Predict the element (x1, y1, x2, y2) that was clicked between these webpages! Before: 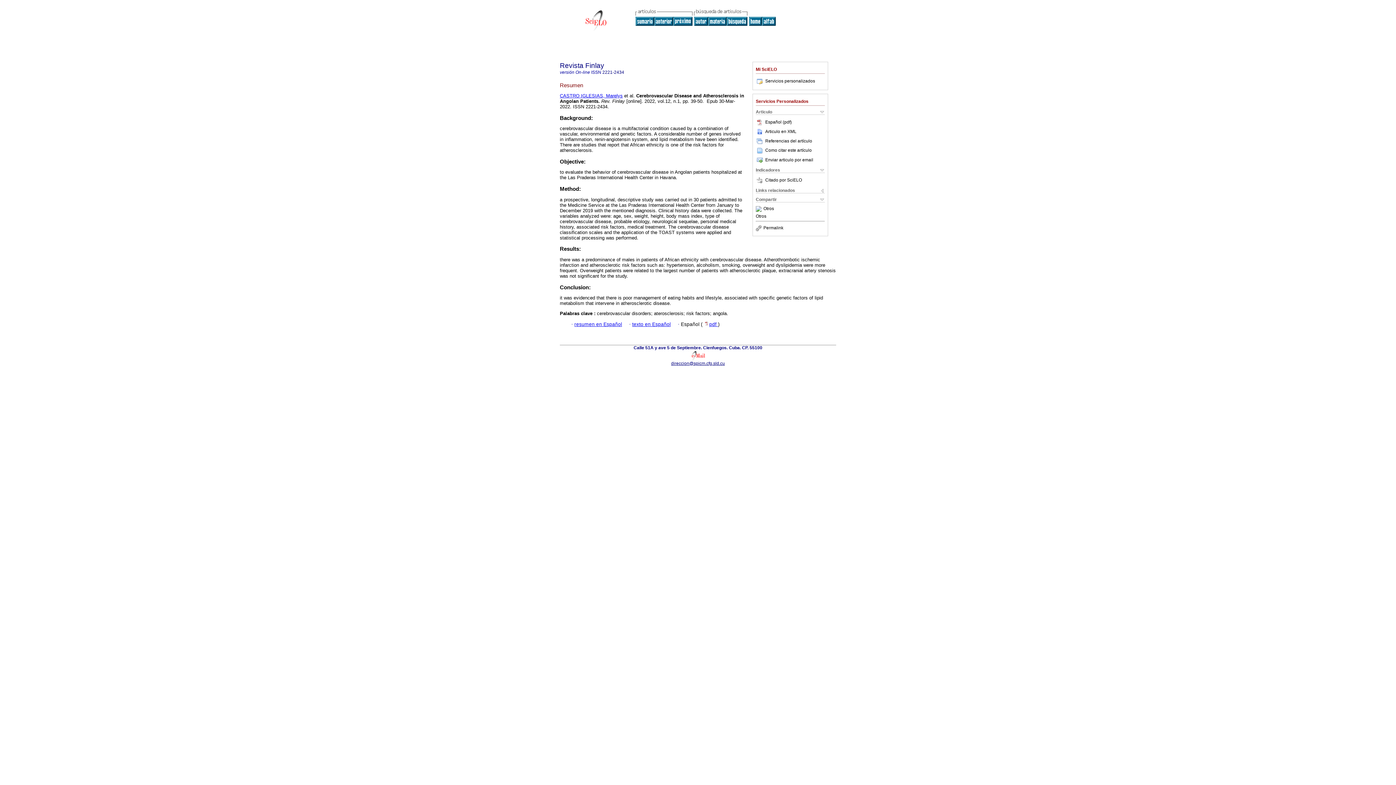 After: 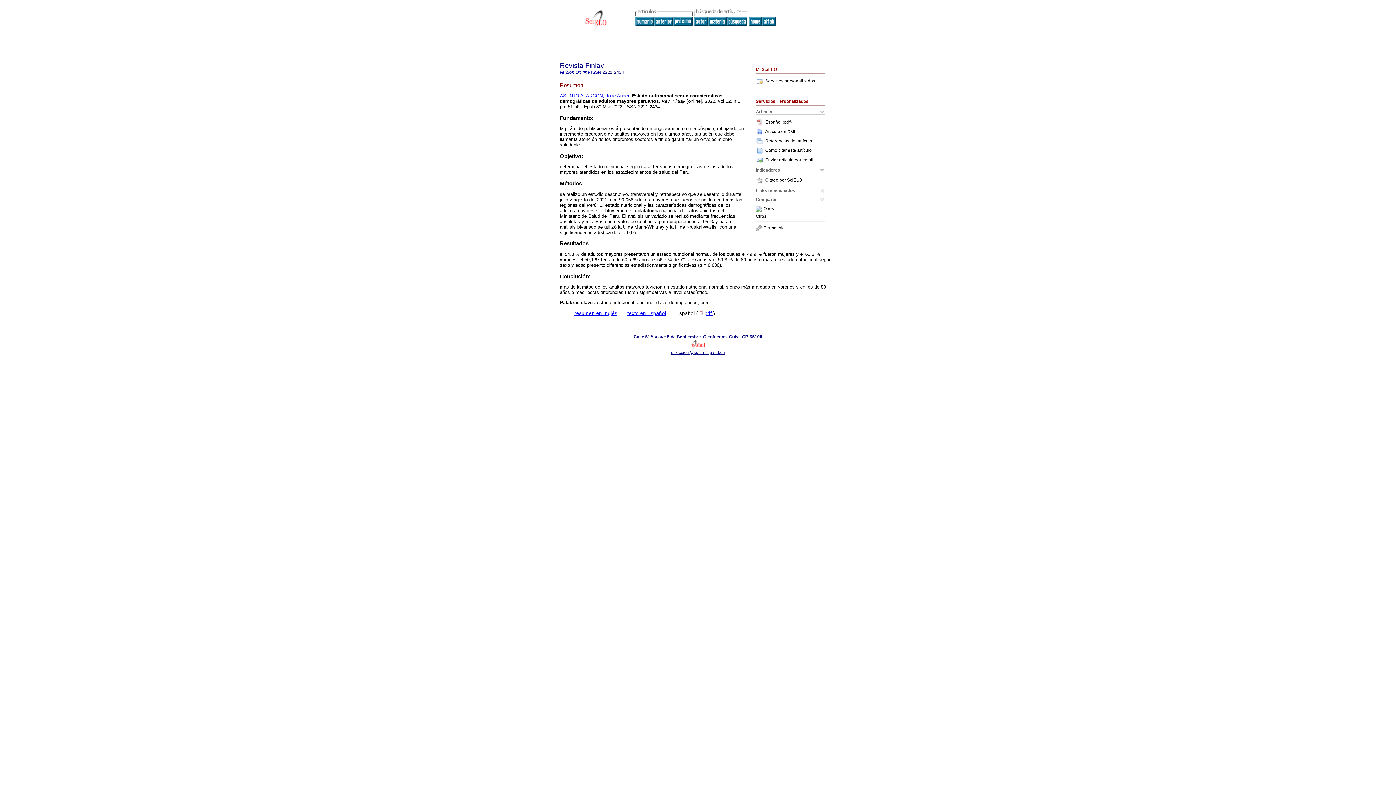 Action: bbox: (673, 21, 692, 26)